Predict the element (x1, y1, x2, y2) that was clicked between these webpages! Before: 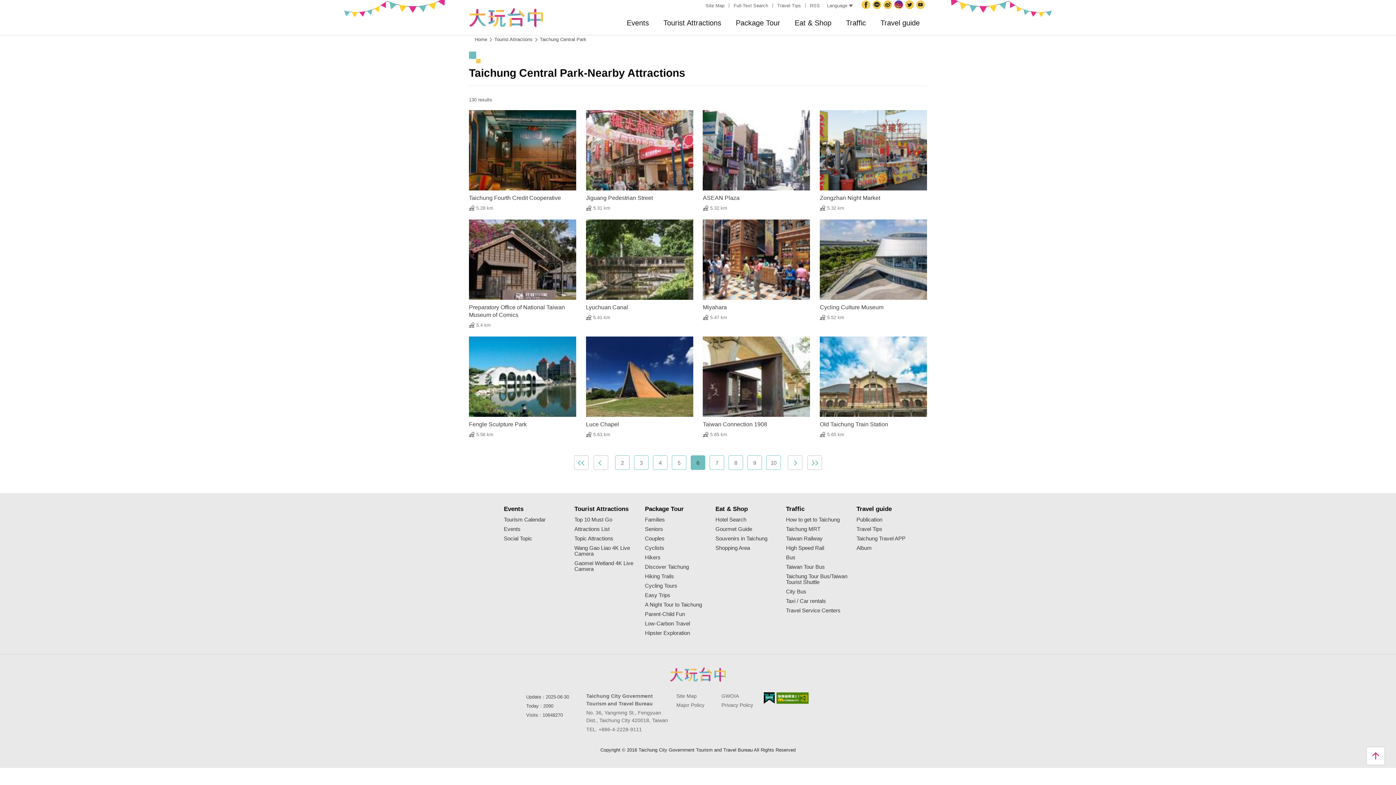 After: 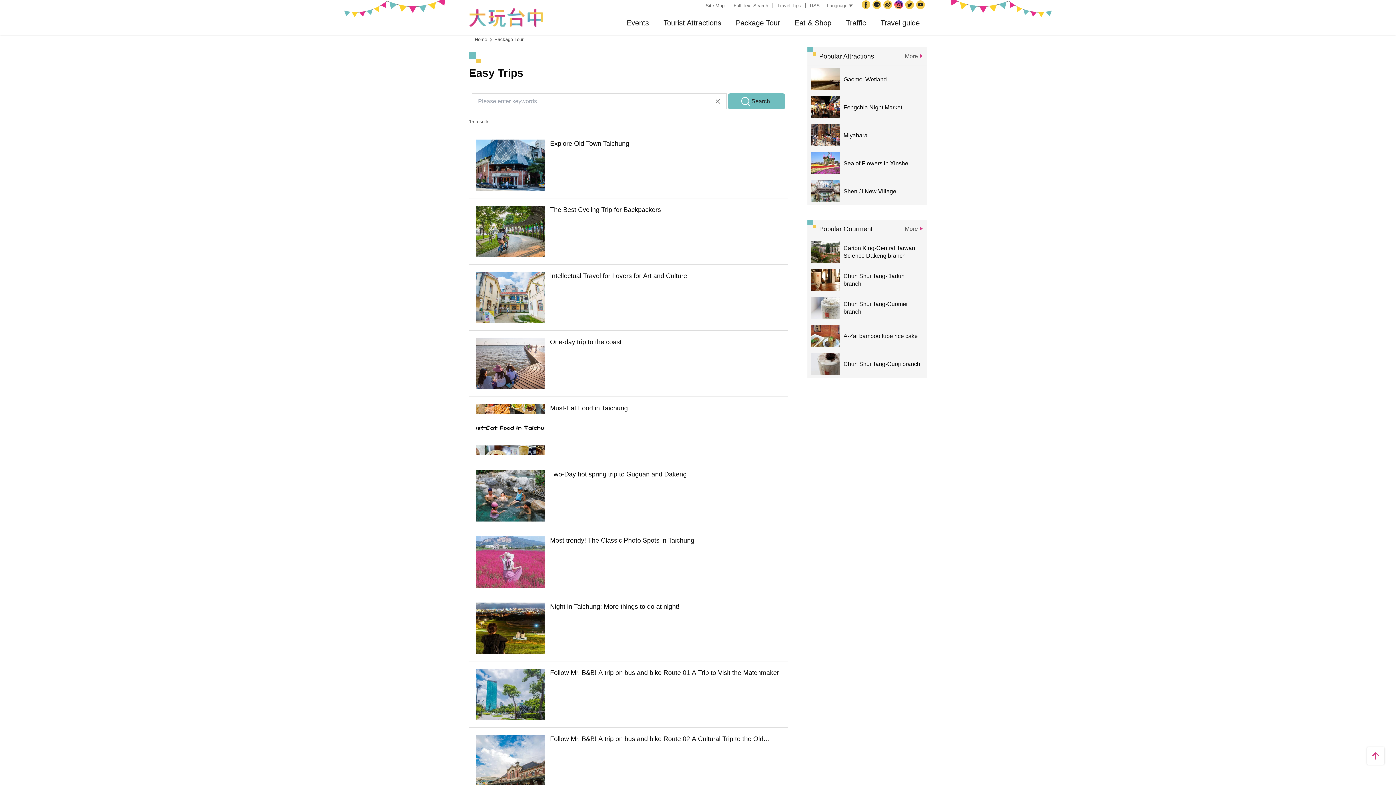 Action: bbox: (645, 592, 715, 598) label: Easy Trips